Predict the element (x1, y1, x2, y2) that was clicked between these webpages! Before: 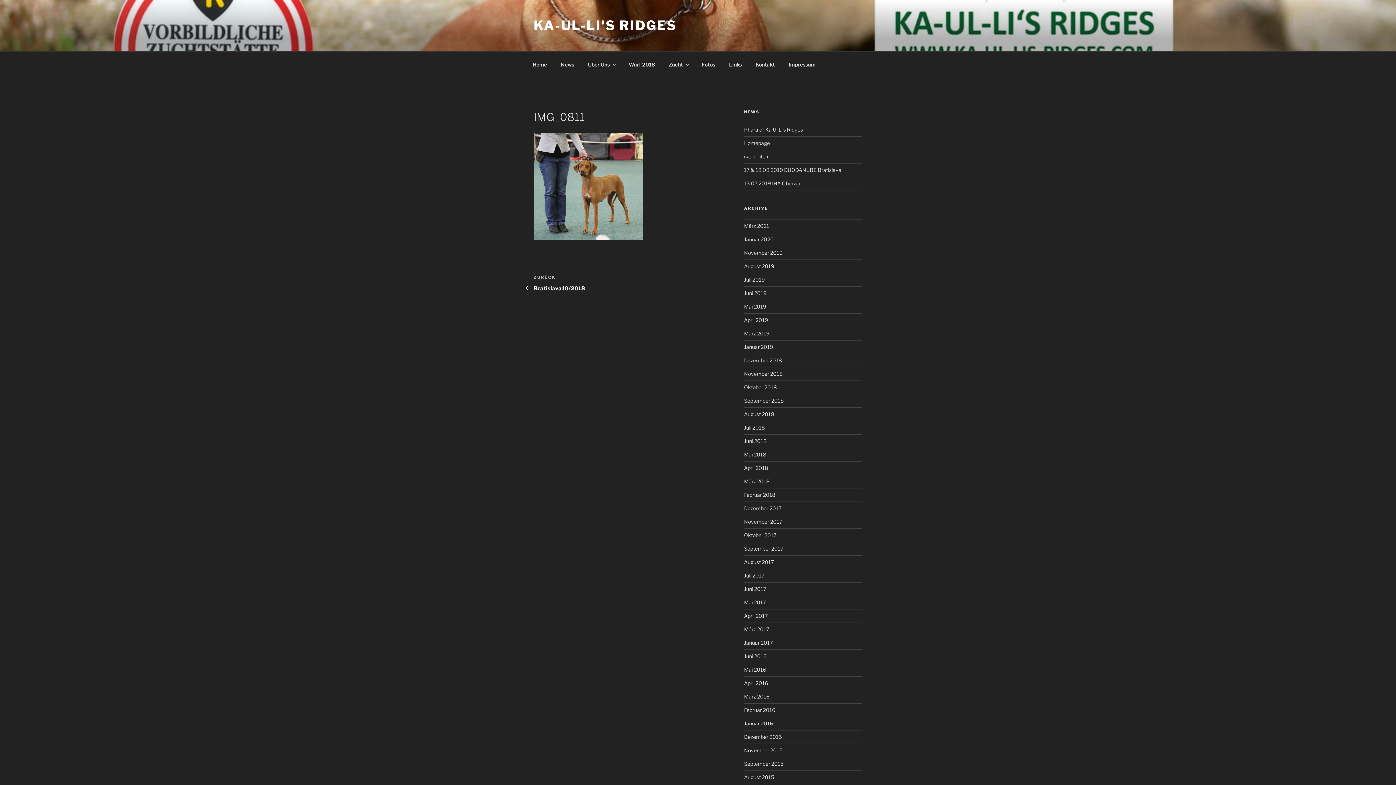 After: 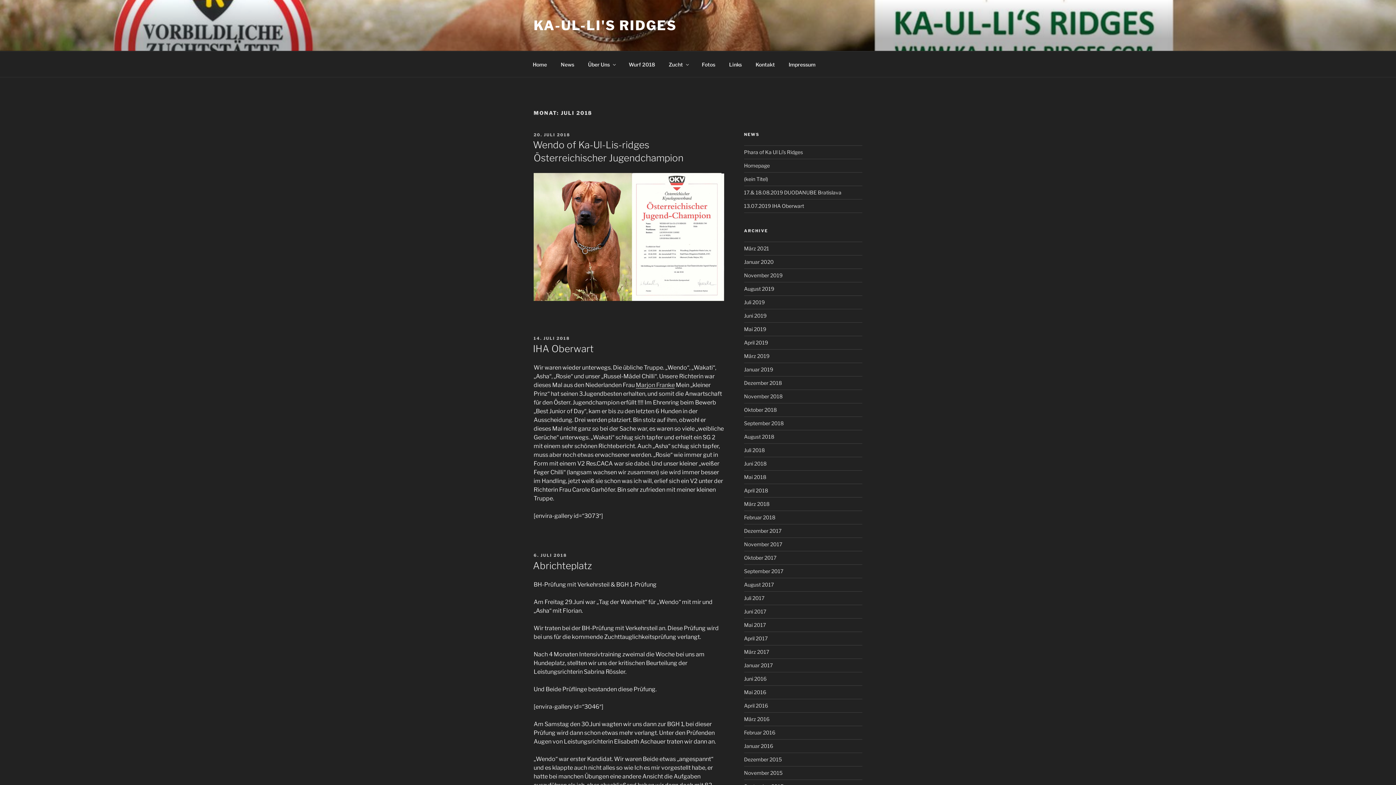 Action: bbox: (744, 424, 764, 430) label: Juli 2018